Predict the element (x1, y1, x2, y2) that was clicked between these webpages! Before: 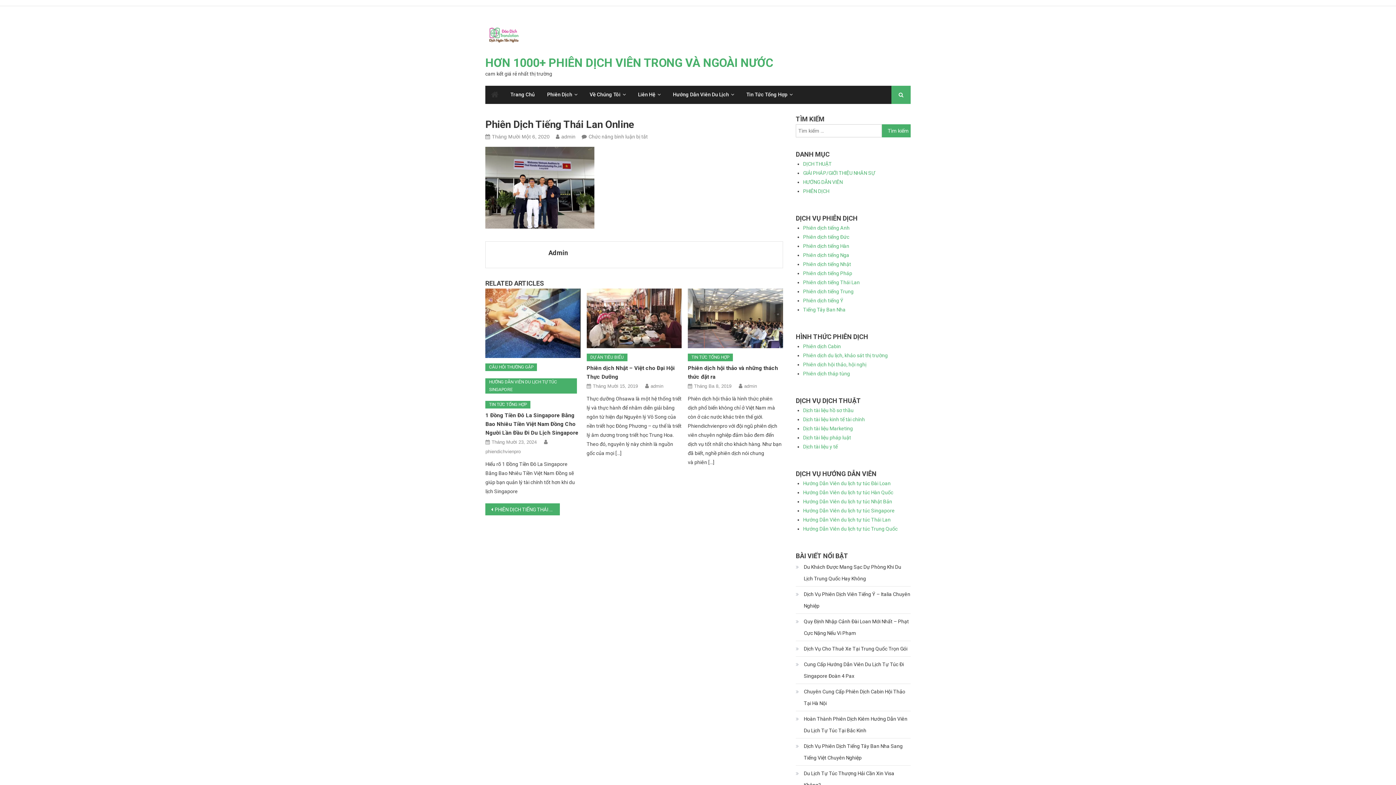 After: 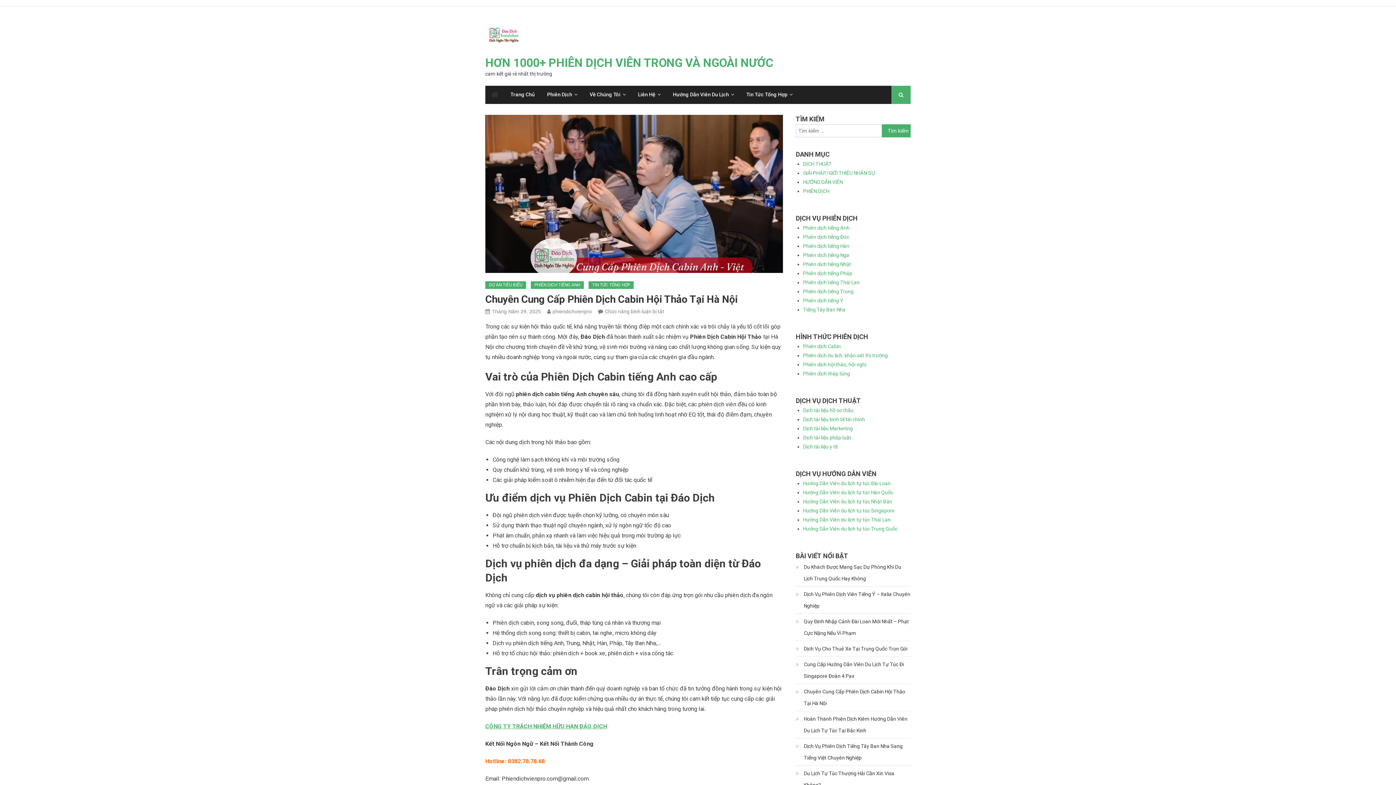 Action: bbox: (796, 686, 910, 709) label: Chuyên Cung Cấp Phiên Dịch Cabin Hội Thảo Tại Hà Nội